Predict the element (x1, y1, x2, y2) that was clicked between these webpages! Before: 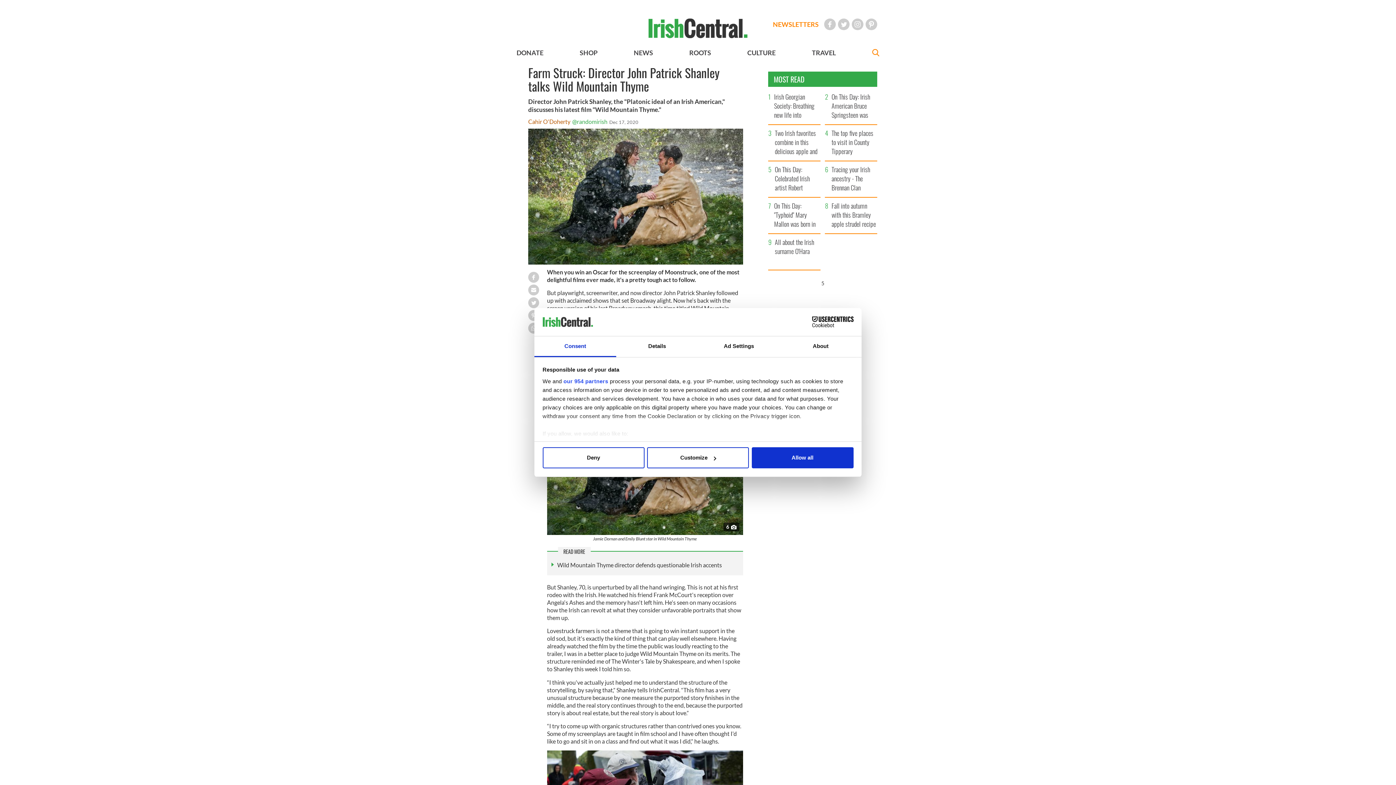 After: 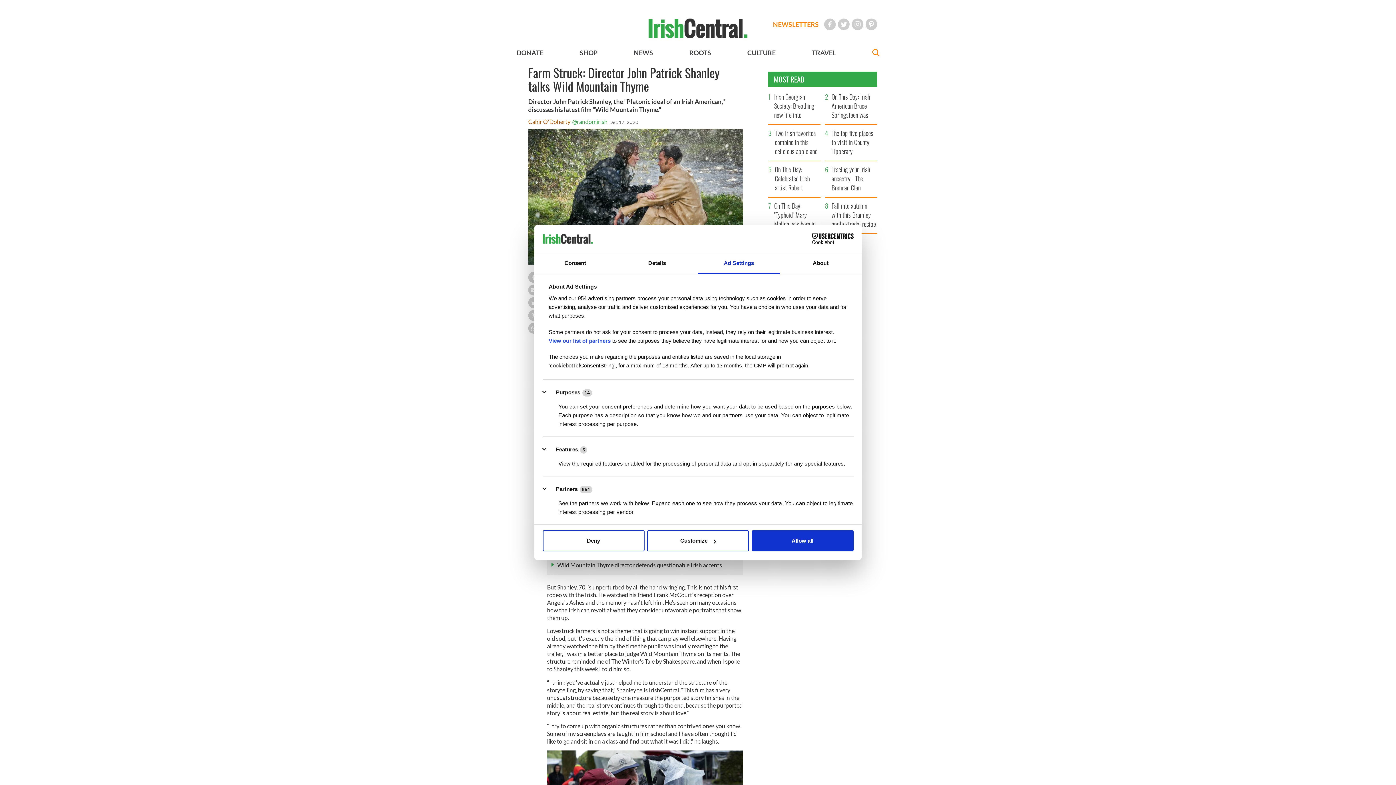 Action: label: Ad Settings bbox: (698, 336, 780, 357)